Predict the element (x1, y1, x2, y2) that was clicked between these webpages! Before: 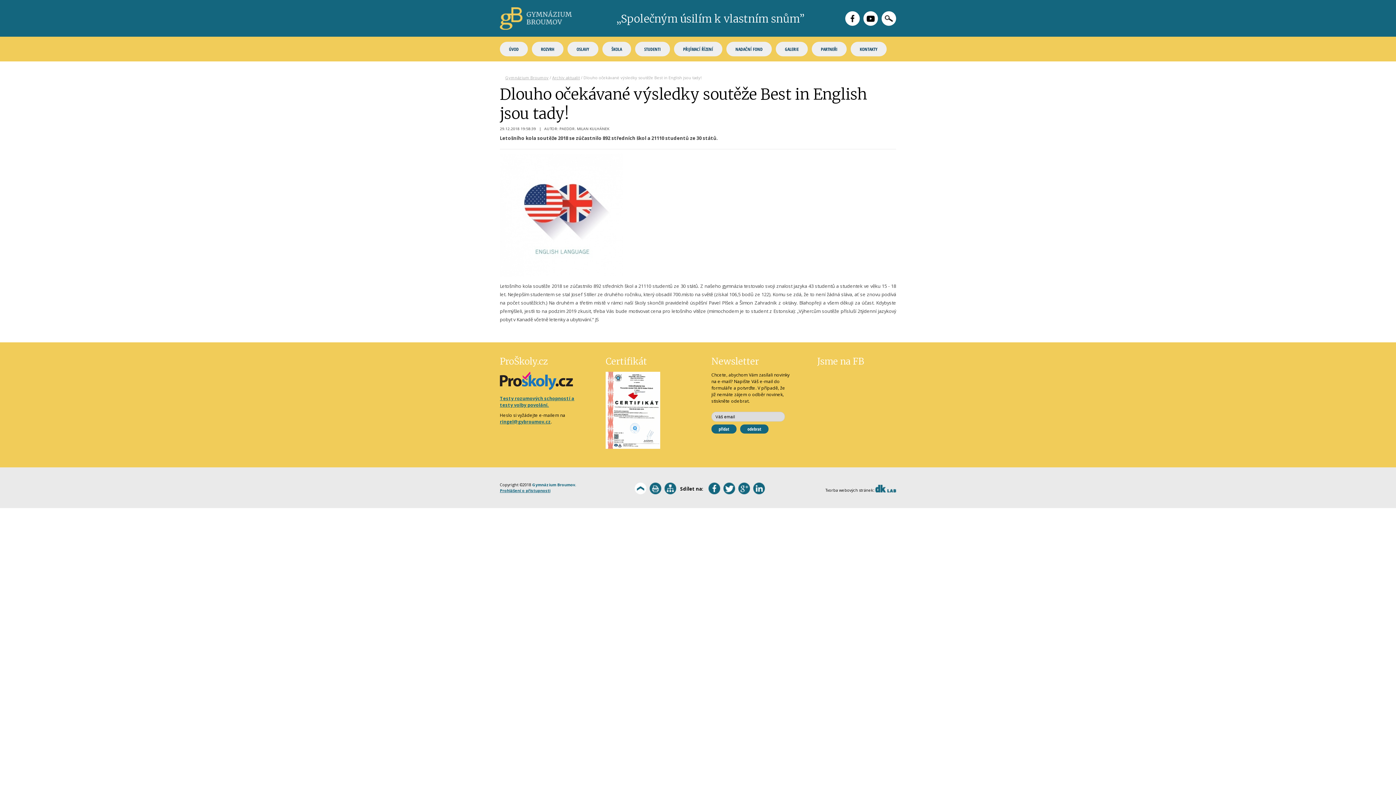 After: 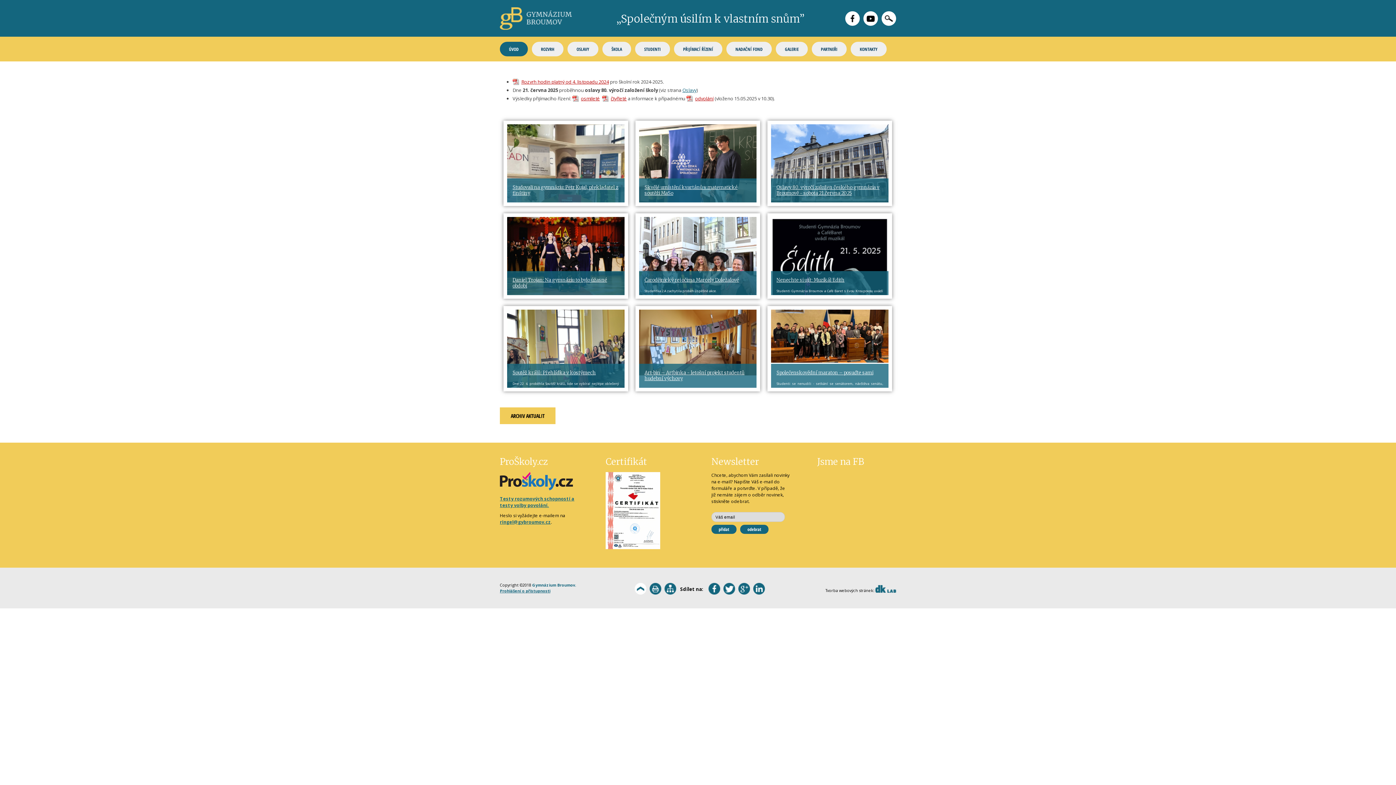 Action: label: ÚVOD bbox: (500, 41, 528, 56)